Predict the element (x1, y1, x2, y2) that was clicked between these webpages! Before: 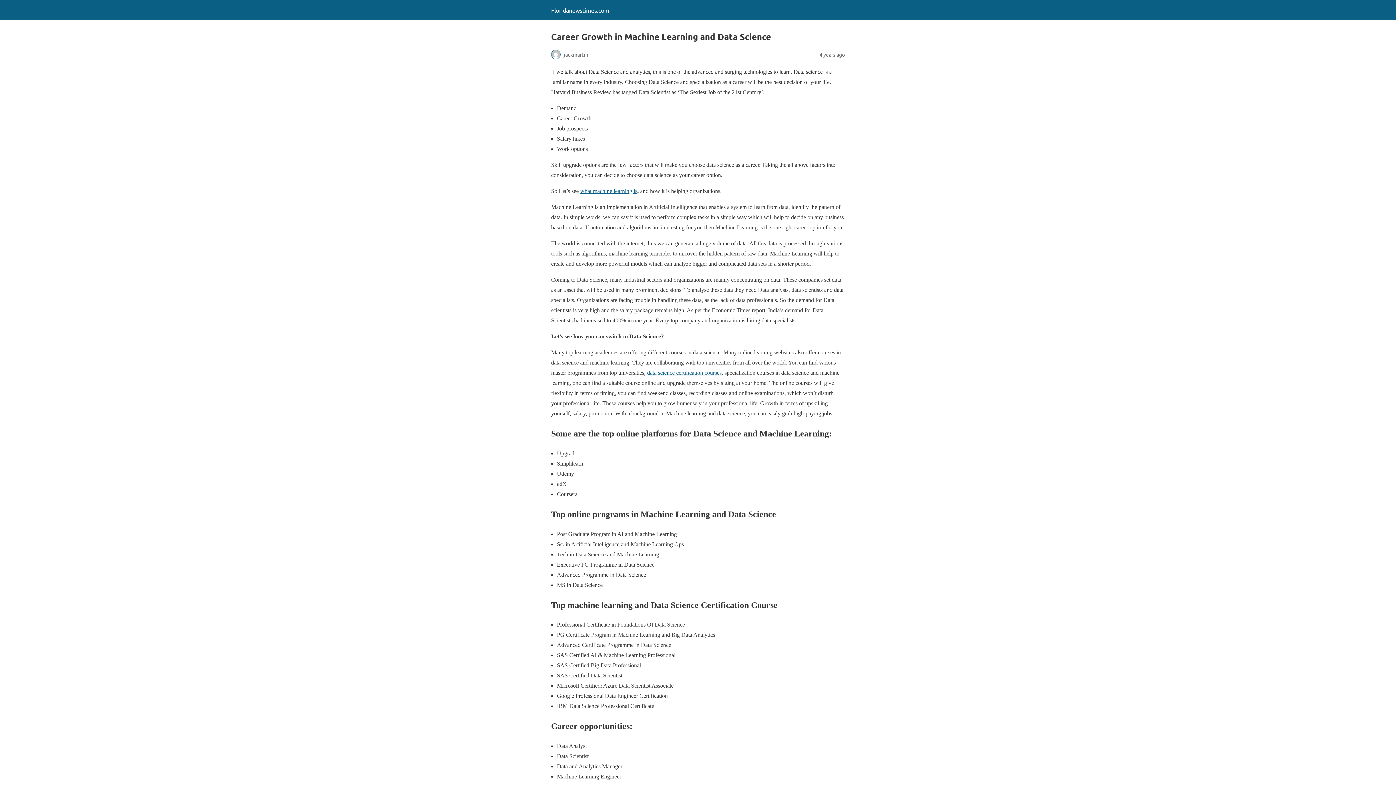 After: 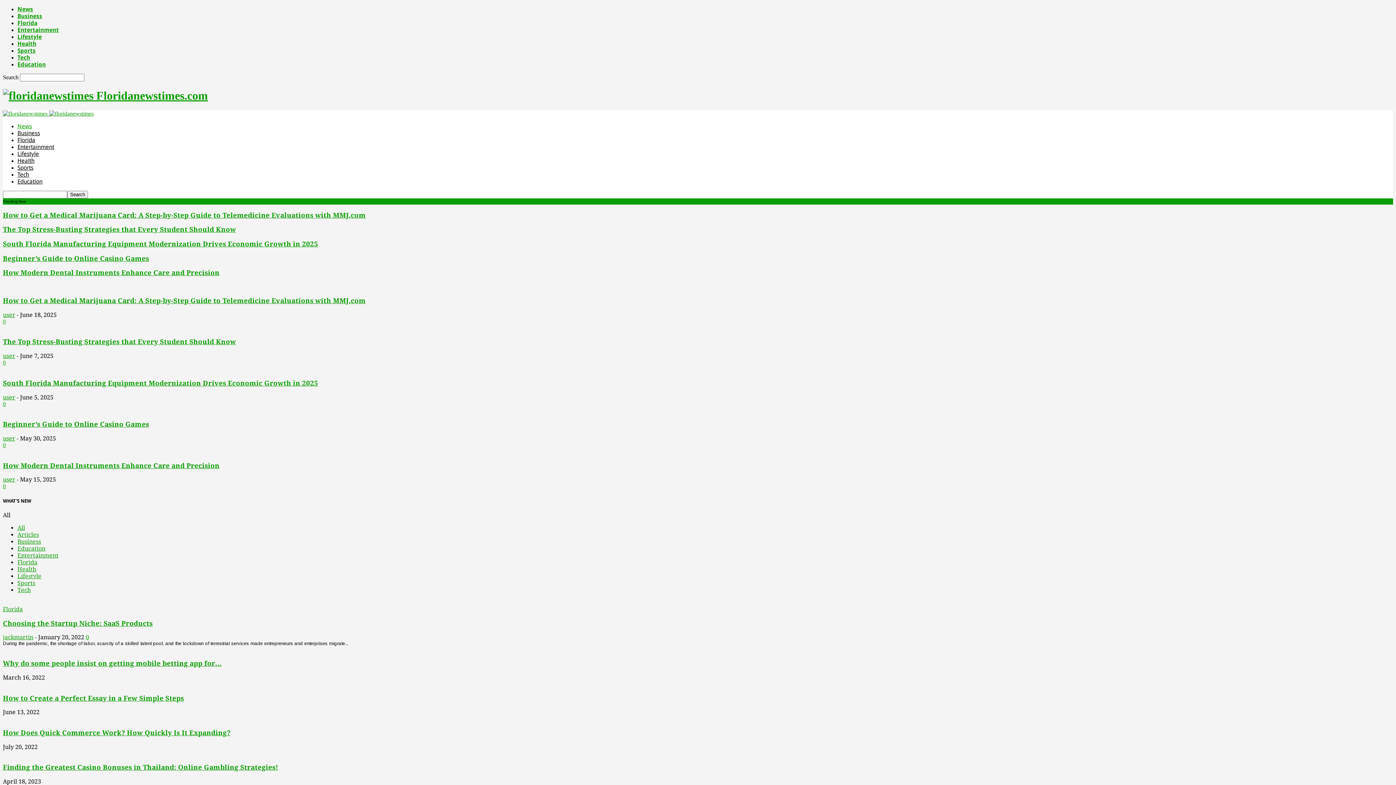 Action: bbox: (551, 6, 609, 13) label: Floridanewstimes.com